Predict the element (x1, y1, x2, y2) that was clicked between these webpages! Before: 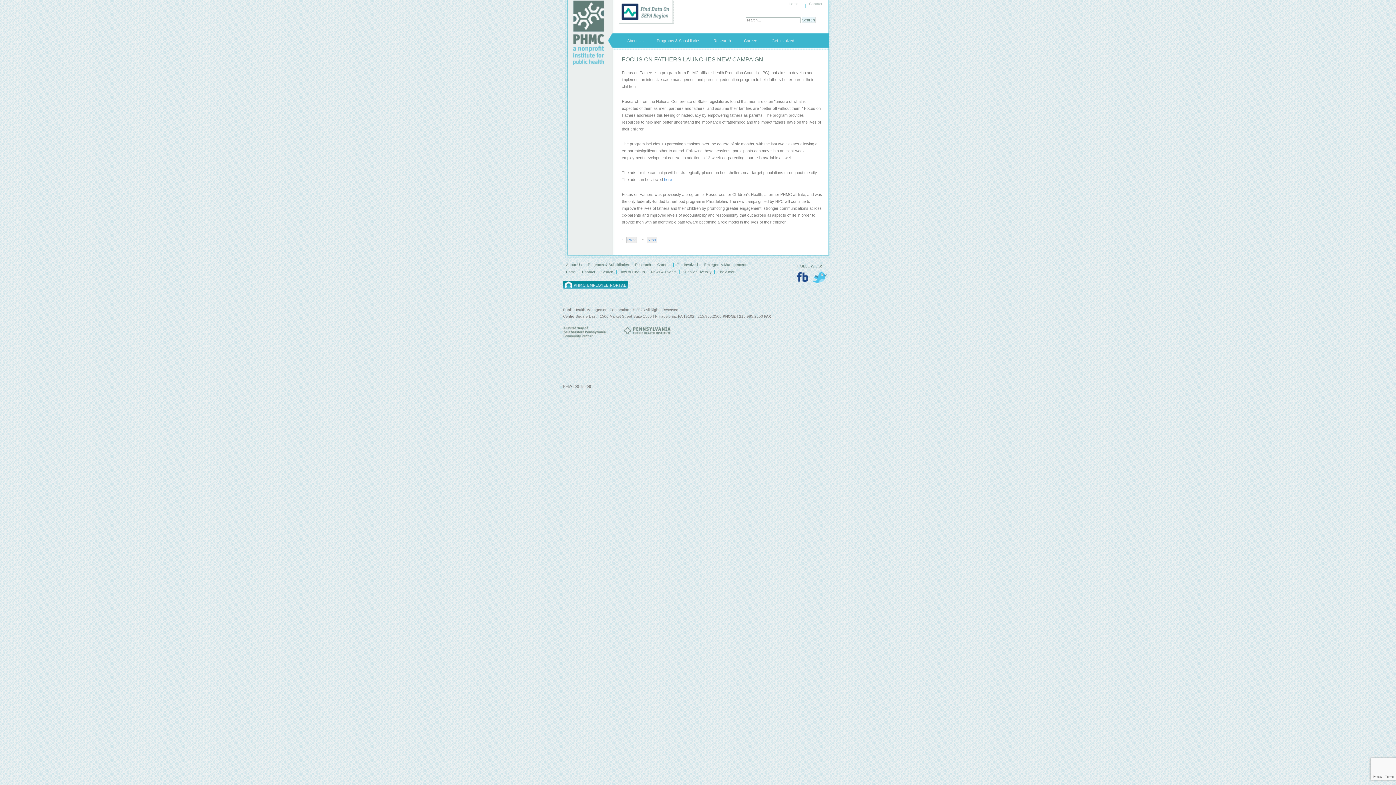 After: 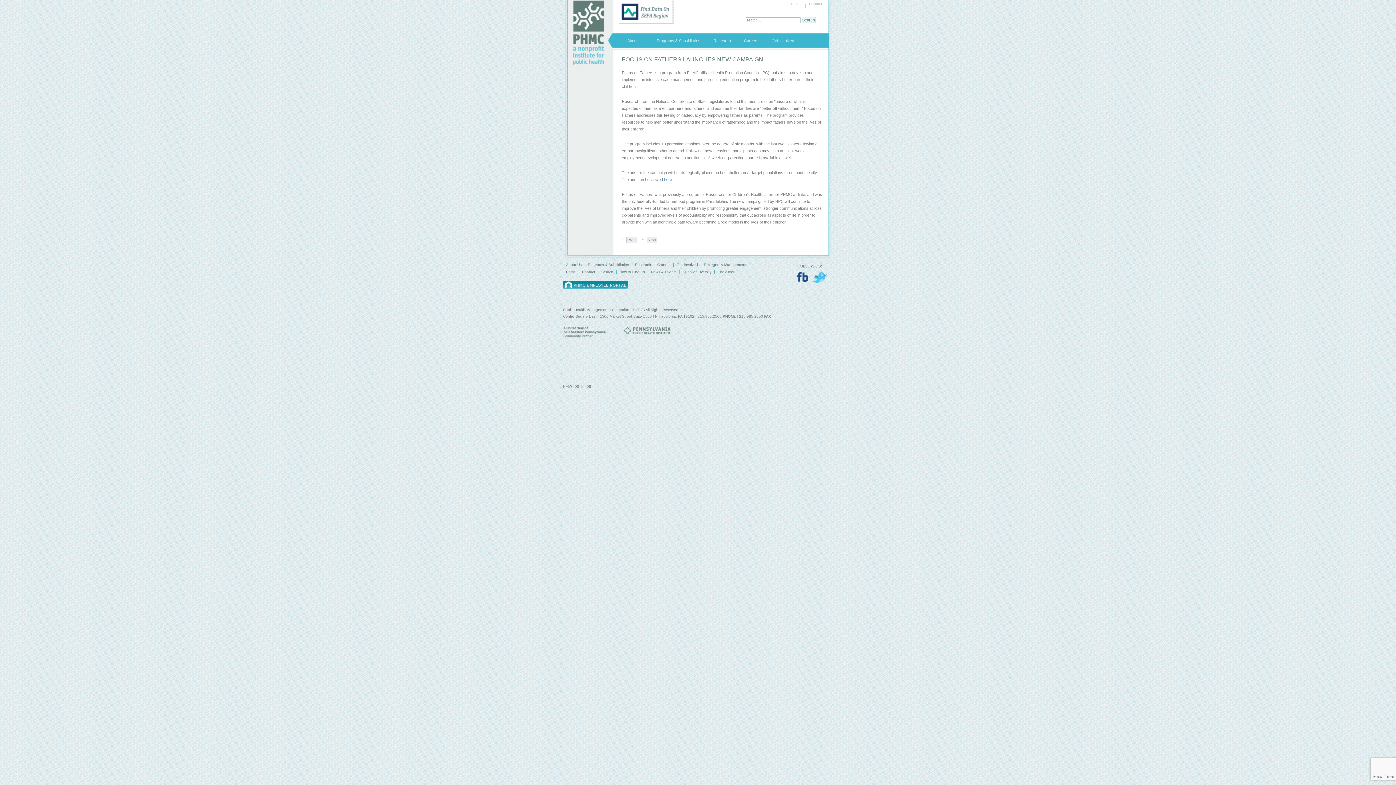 Action: bbox: (808, 279, 827, 283)